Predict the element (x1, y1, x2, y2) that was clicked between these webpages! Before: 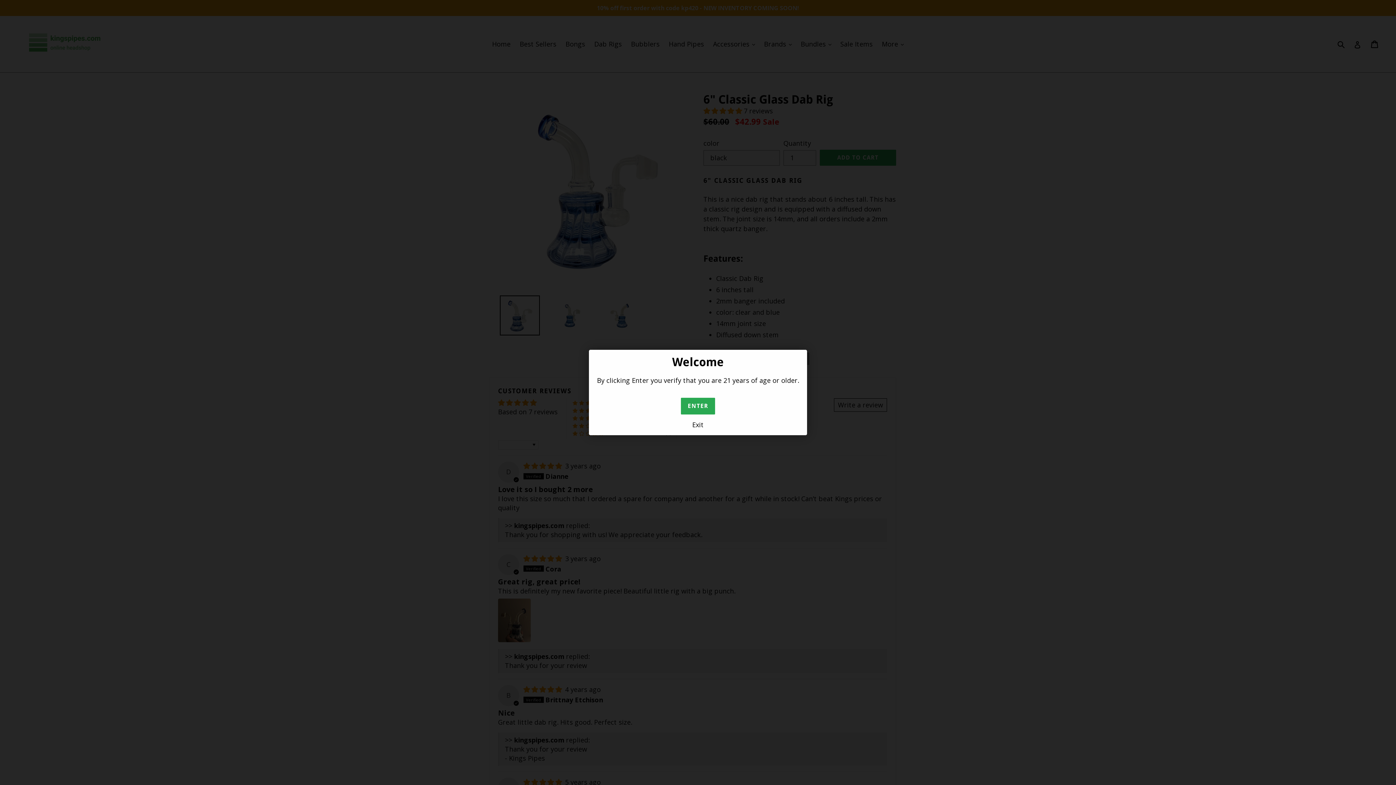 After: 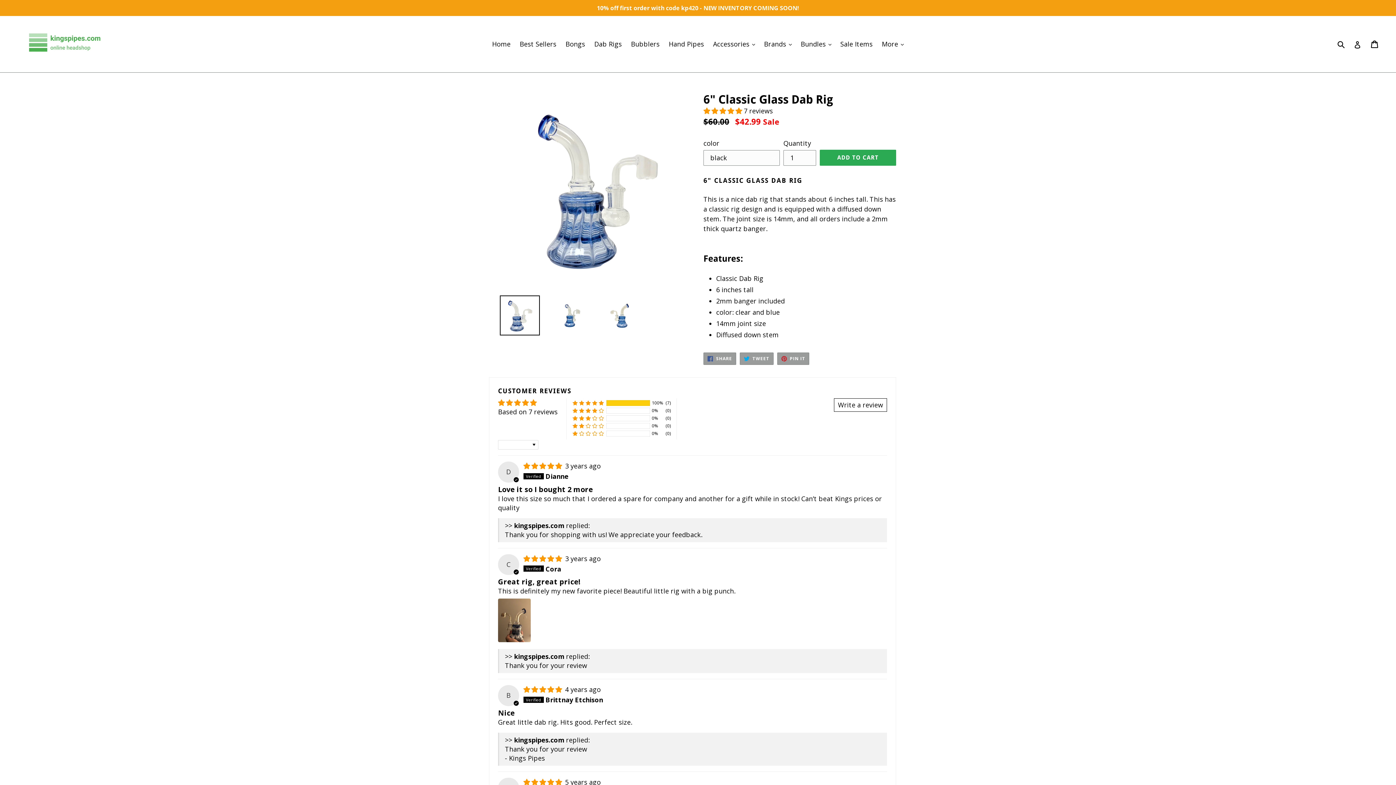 Action: bbox: (681, 397, 715, 414) label: ENTER